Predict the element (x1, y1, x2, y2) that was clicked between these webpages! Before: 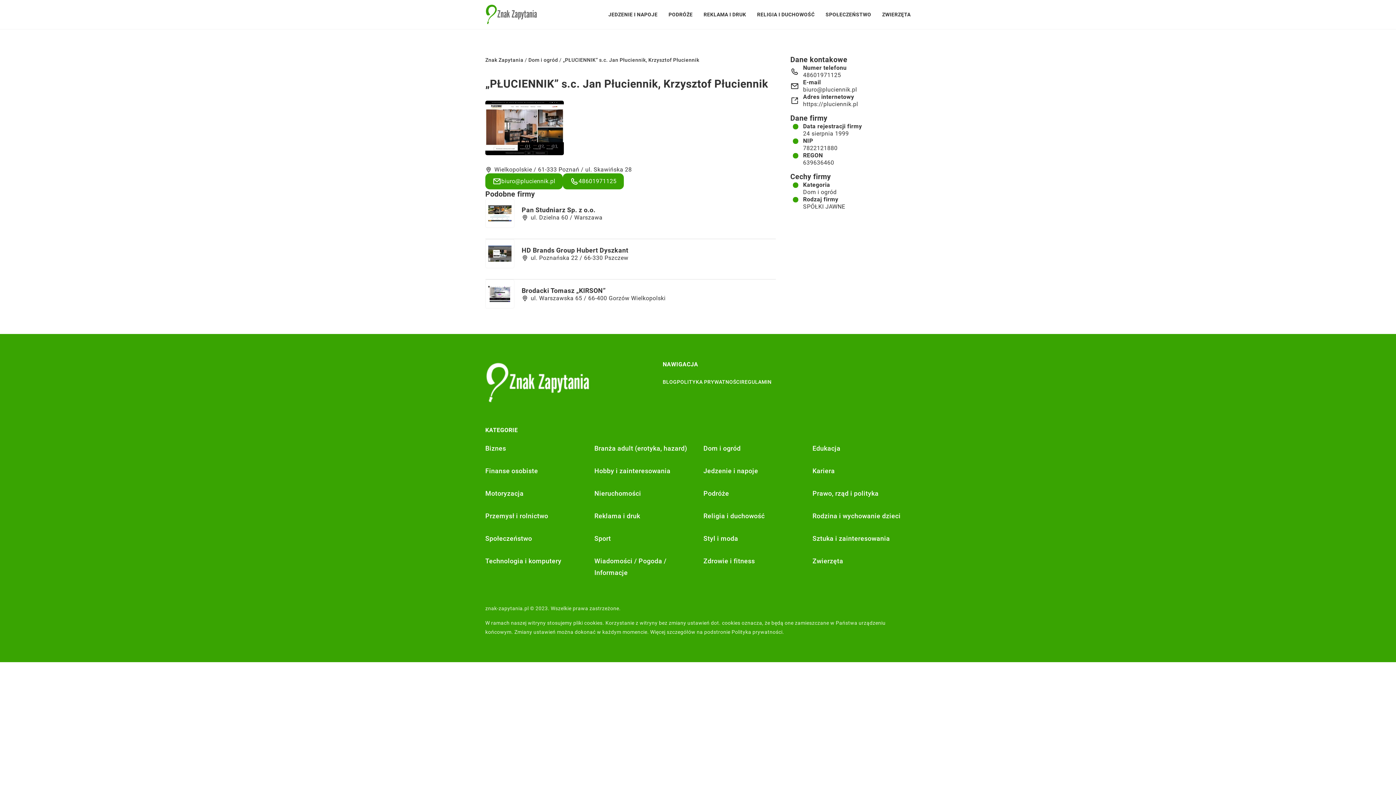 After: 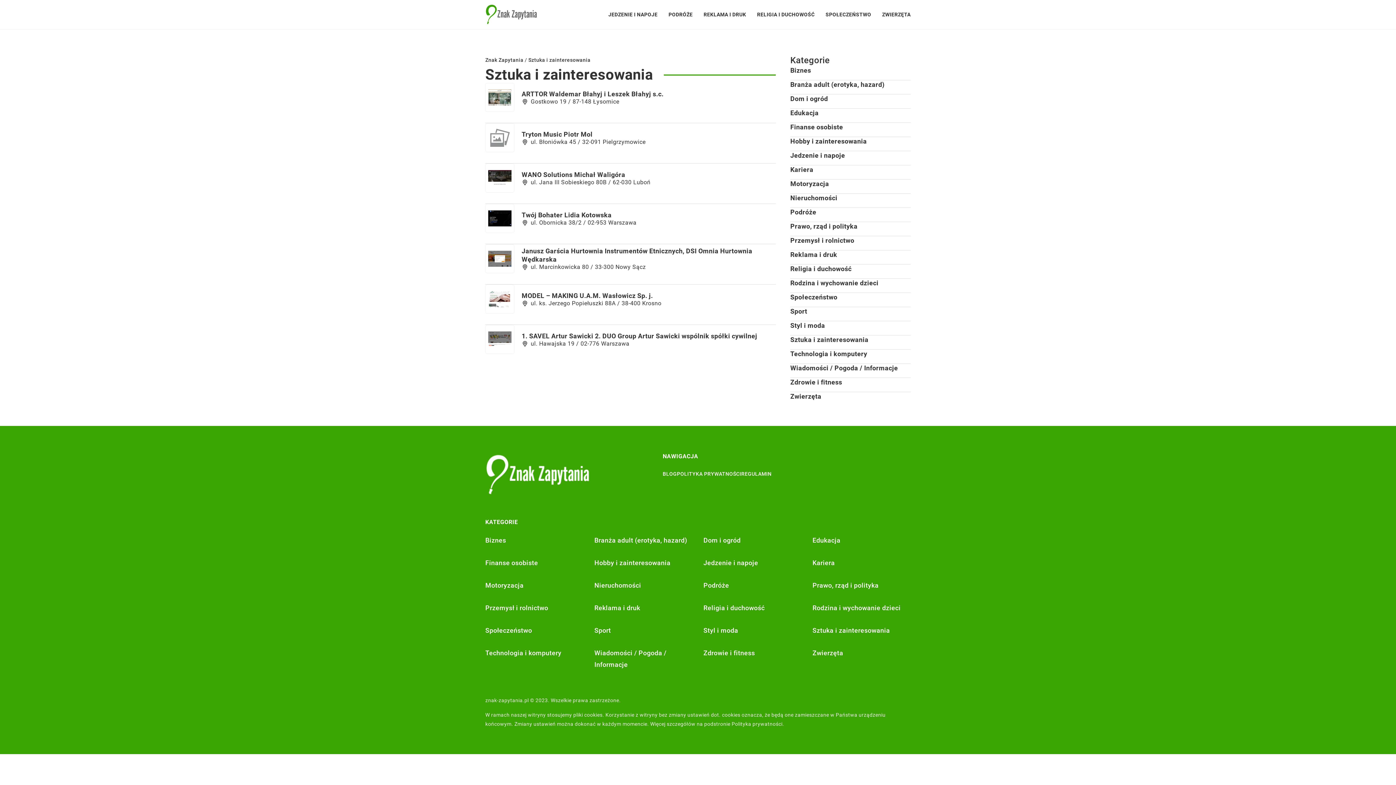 Action: label: Sztuka i zainteresowania bbox: (812, 533, 890, 544)